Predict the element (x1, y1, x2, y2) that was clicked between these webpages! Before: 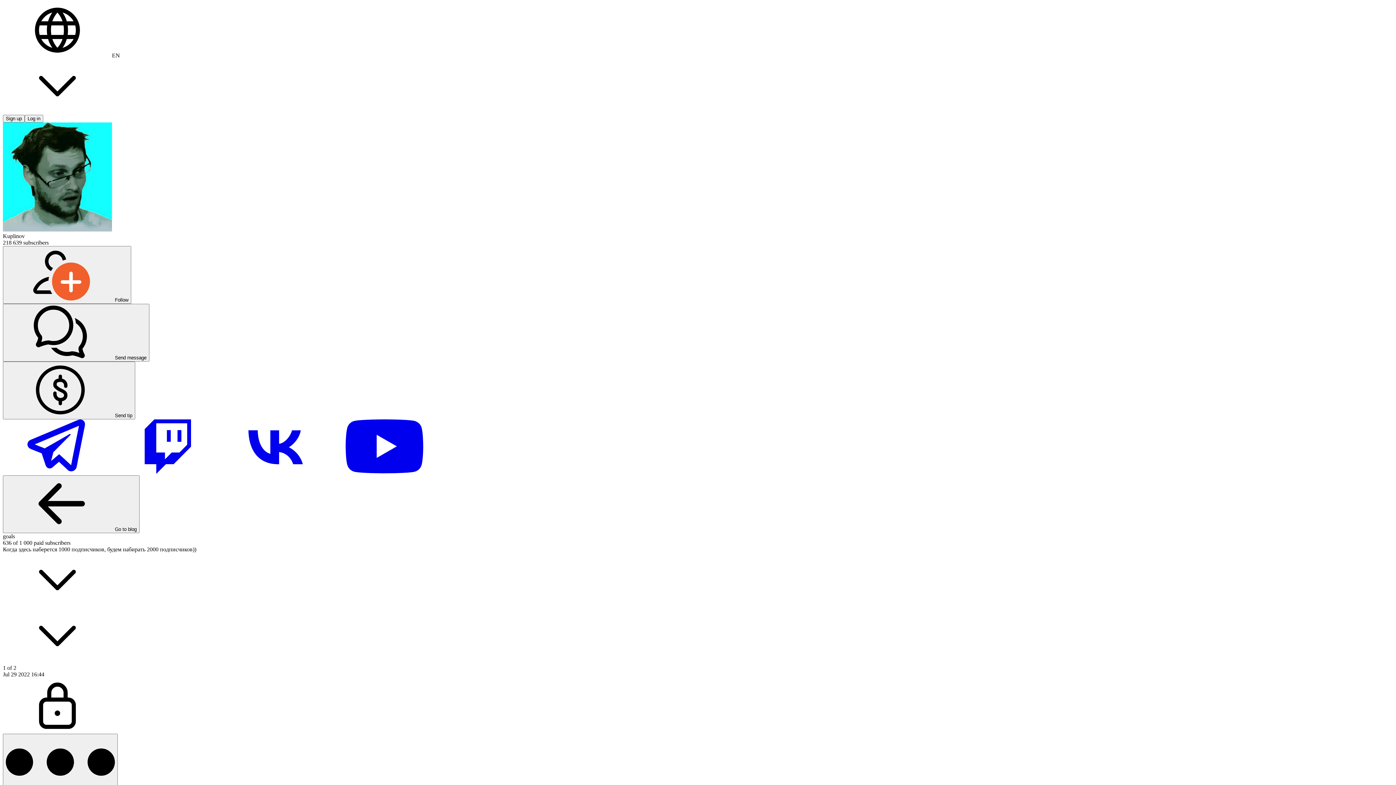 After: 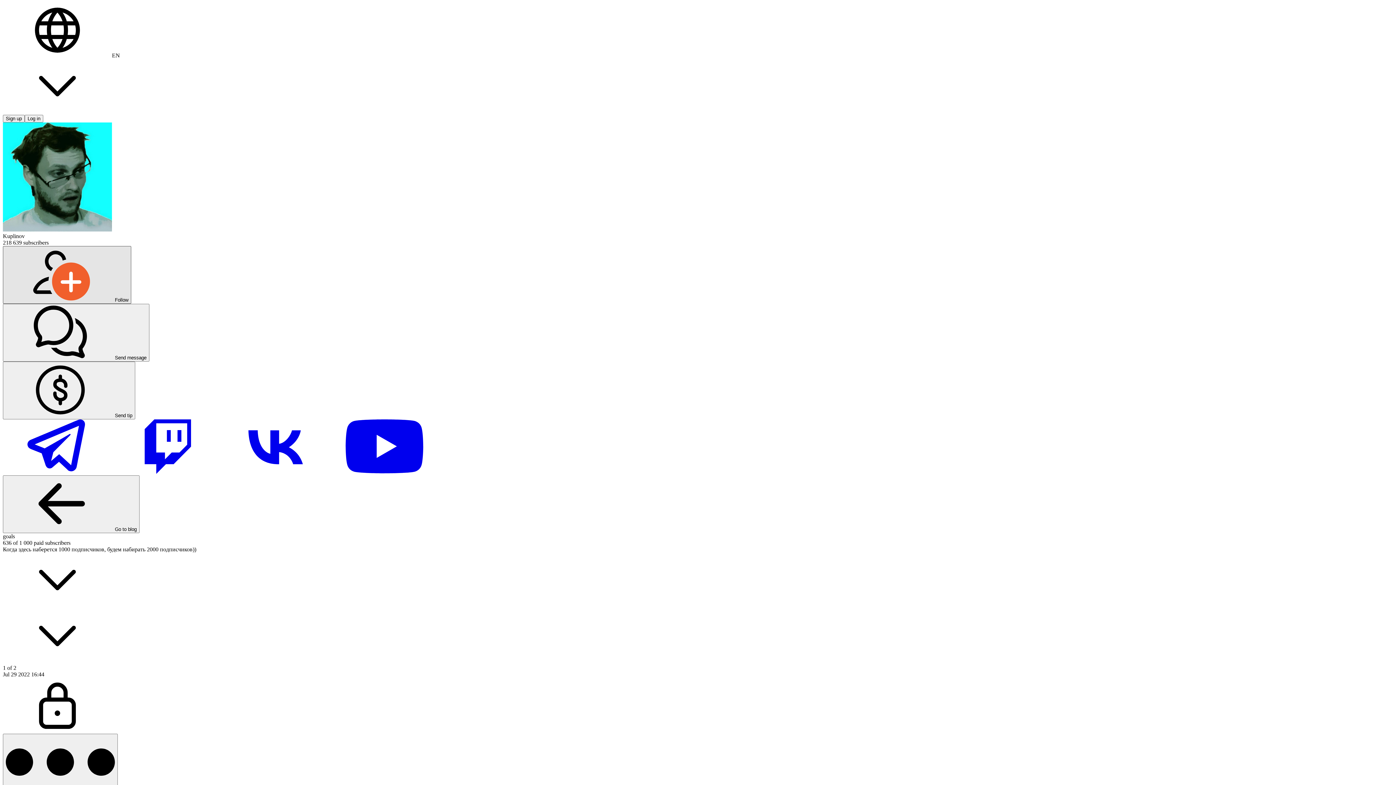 Action: bbox: (2, 246, 131, 304) label: Follow